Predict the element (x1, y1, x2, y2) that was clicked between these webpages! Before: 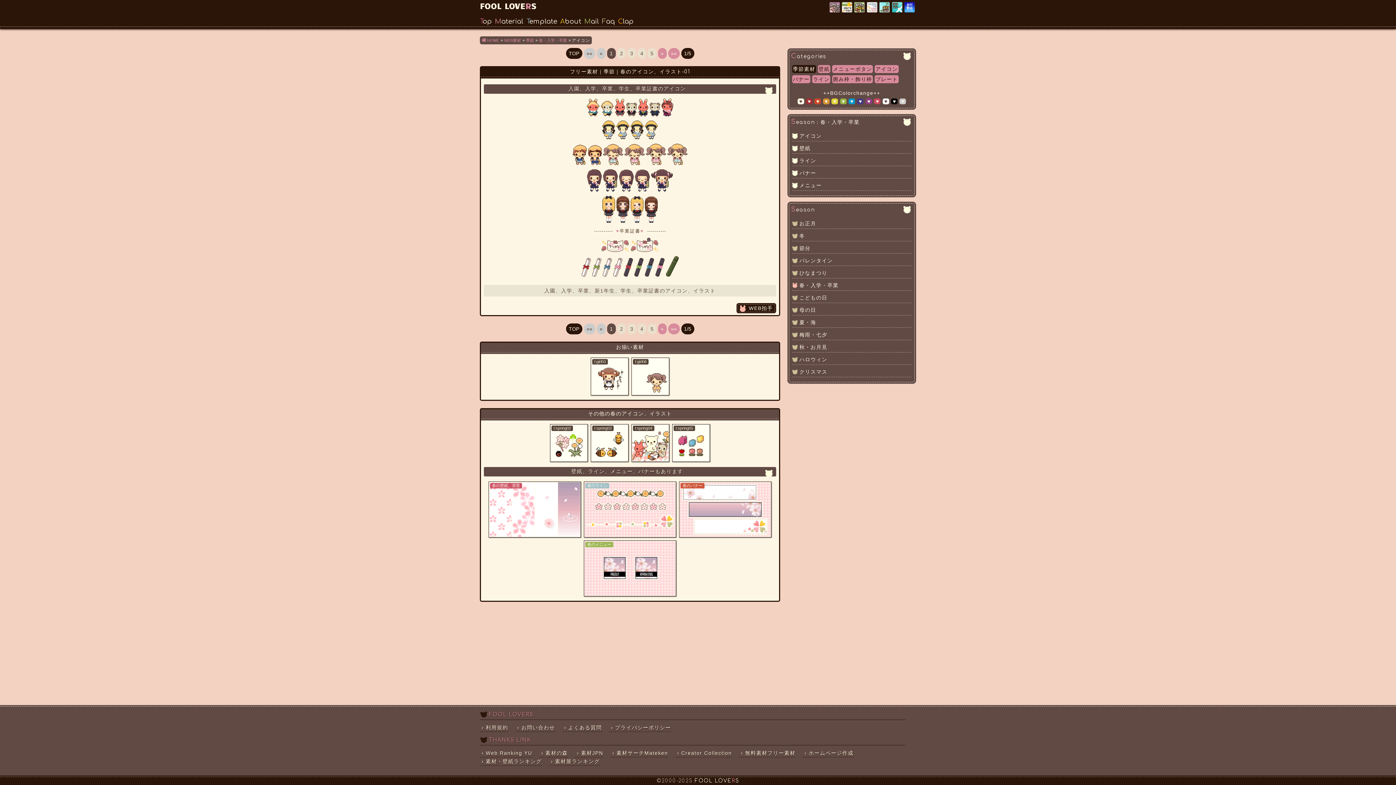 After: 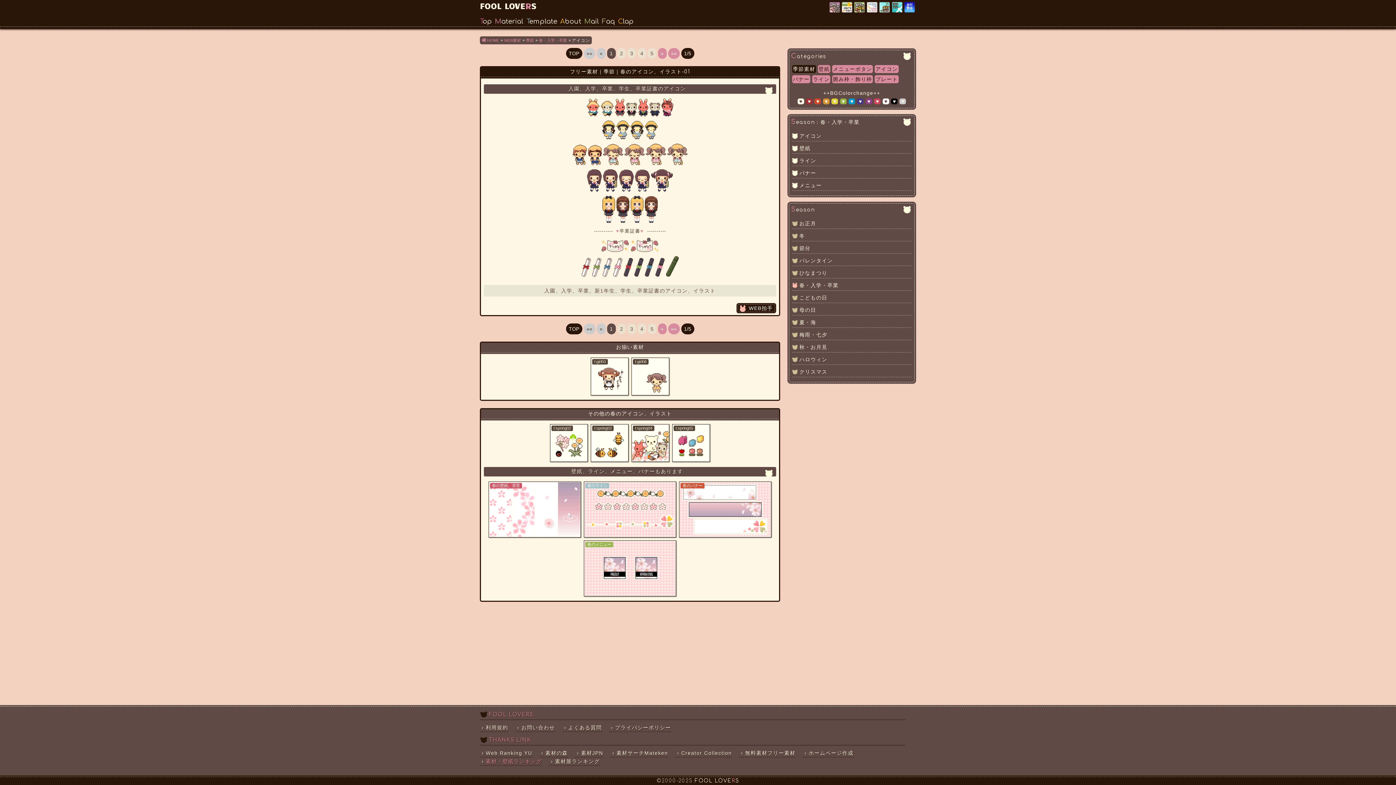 Action: label: 素材・壁紙ランキング bbox: (485, 758, 541, 764)